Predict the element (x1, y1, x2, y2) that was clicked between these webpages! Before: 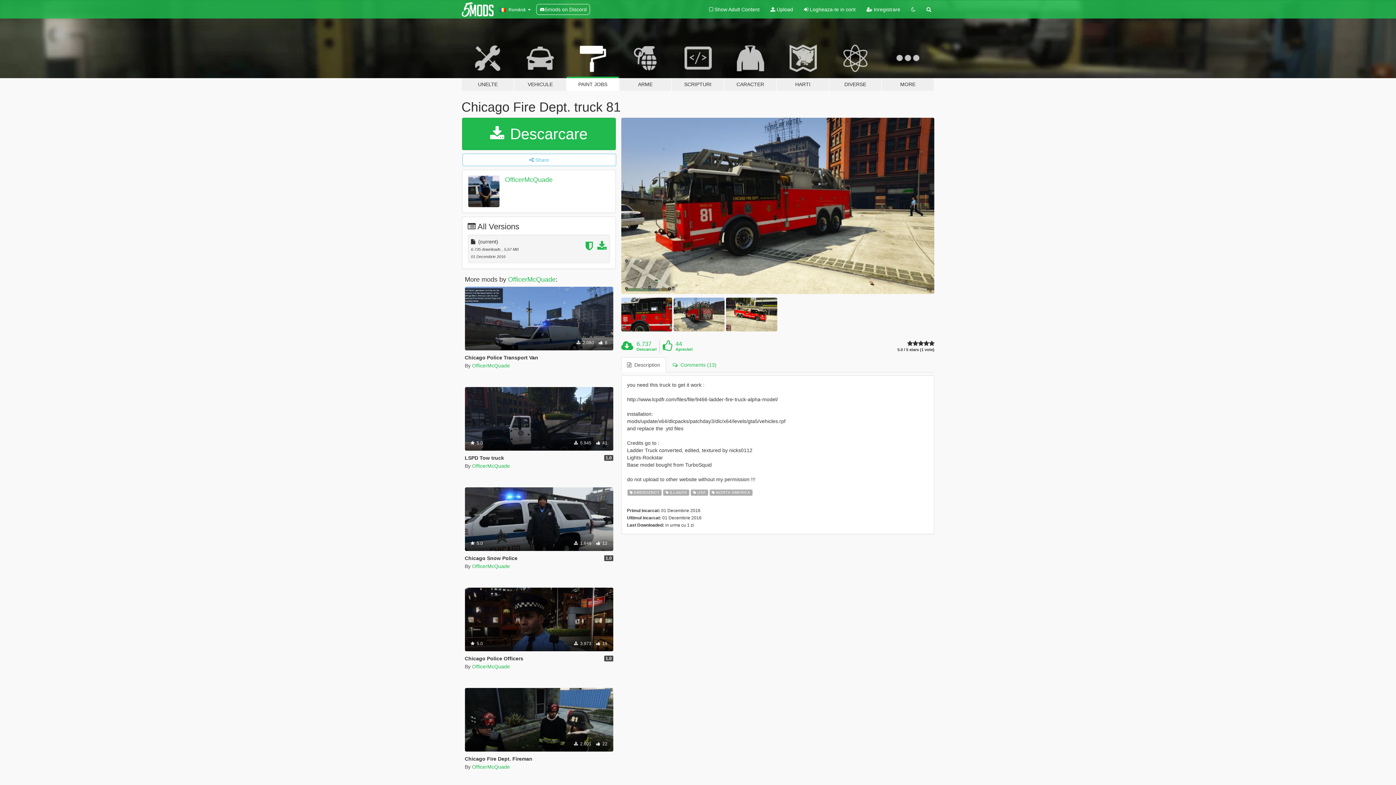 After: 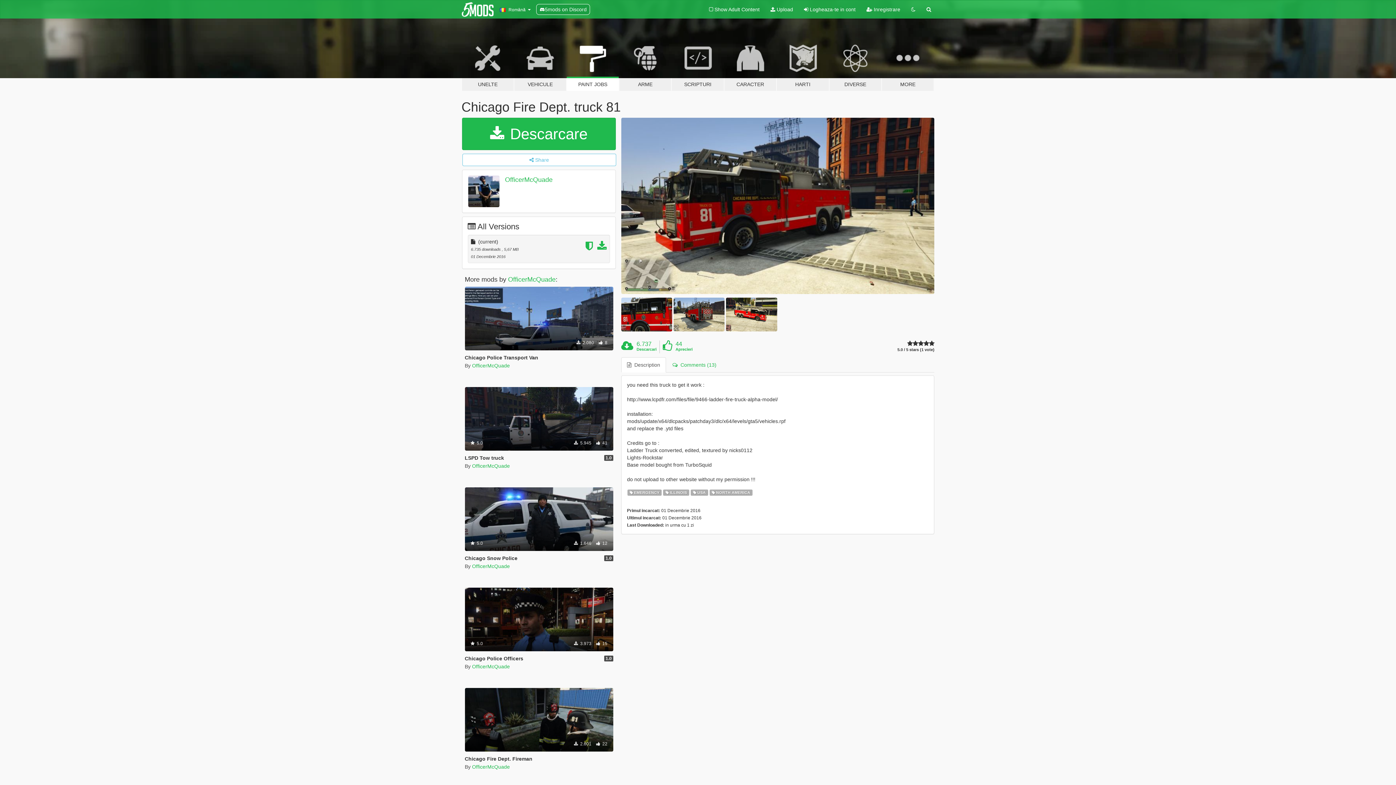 Action: label: 5mods on Discord bbox: (536, 4, 590, 14)